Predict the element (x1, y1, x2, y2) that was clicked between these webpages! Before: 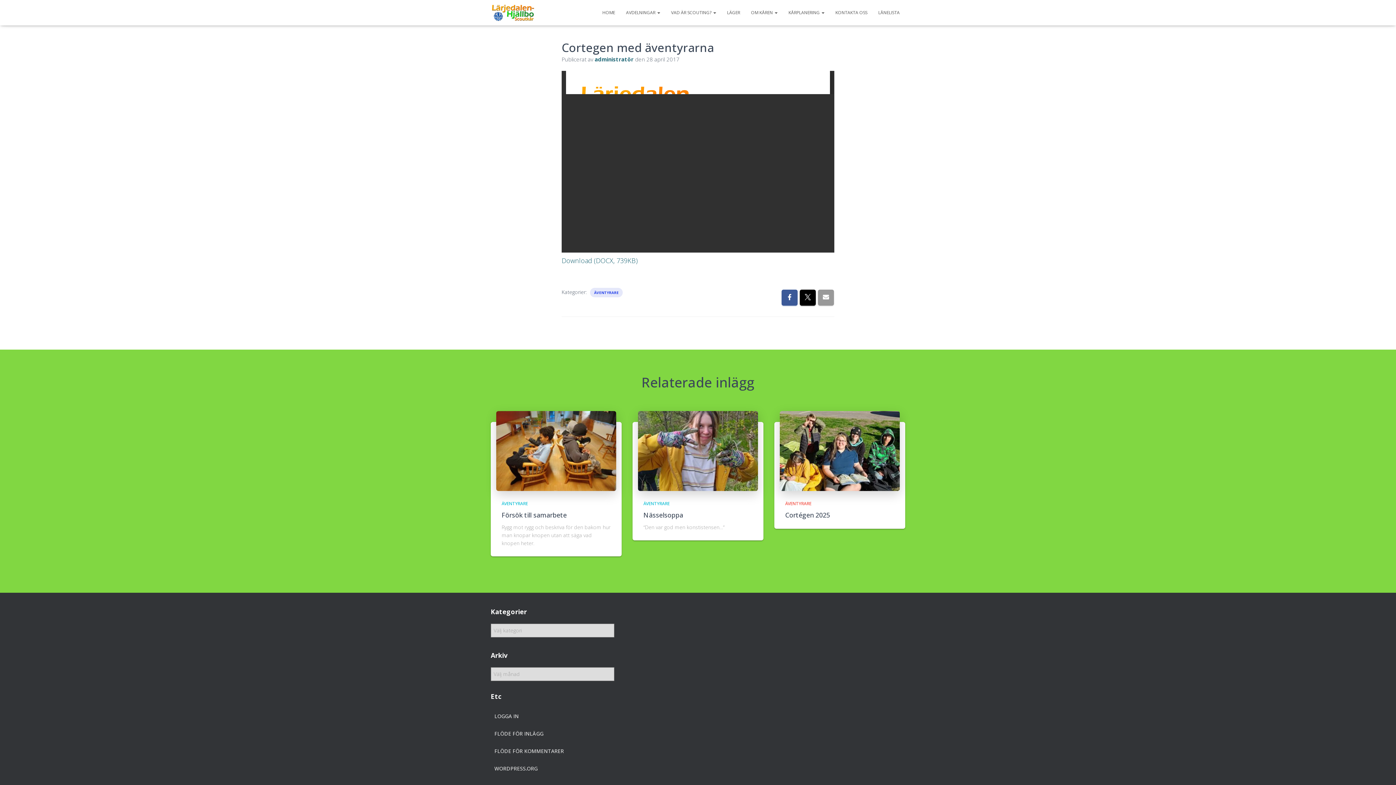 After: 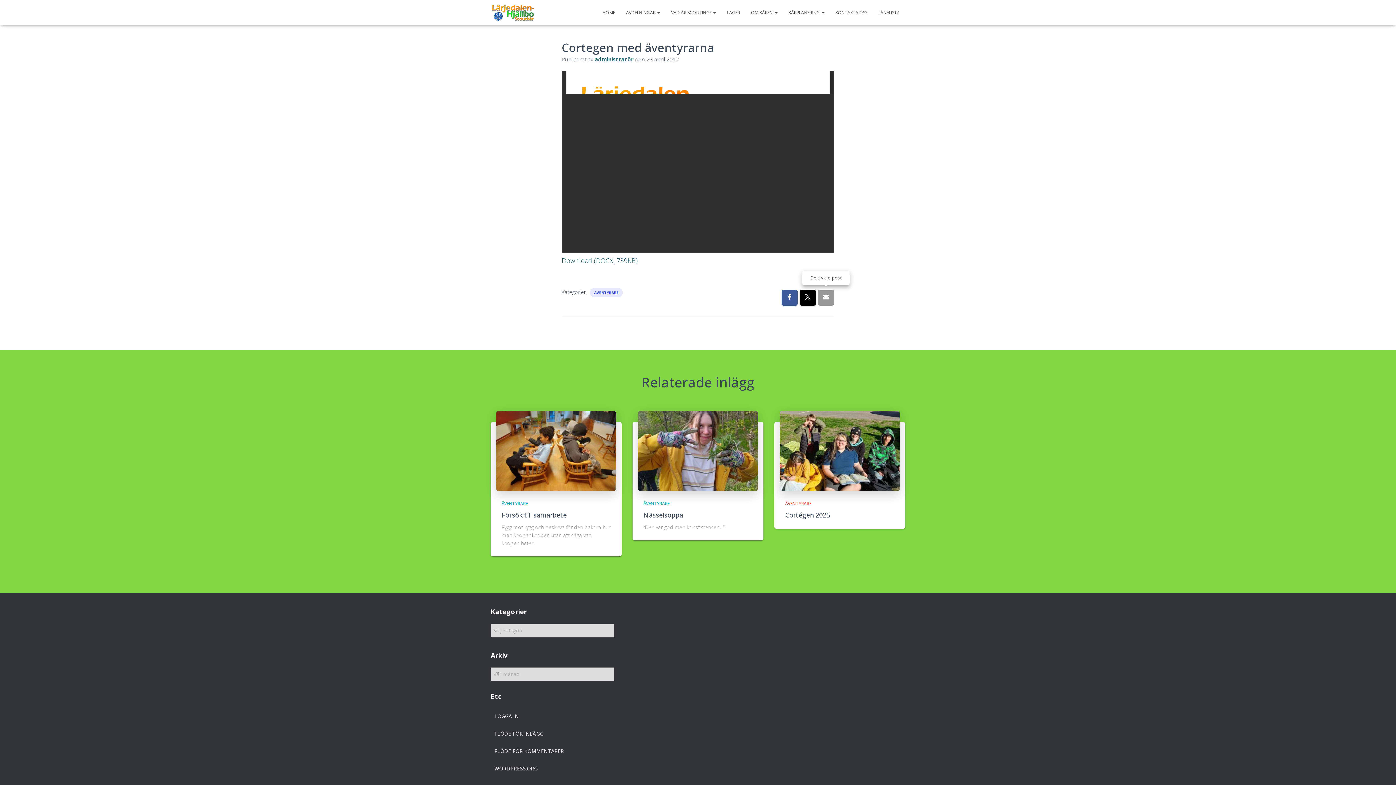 Action: bbox: (818, 289, 834, 305)